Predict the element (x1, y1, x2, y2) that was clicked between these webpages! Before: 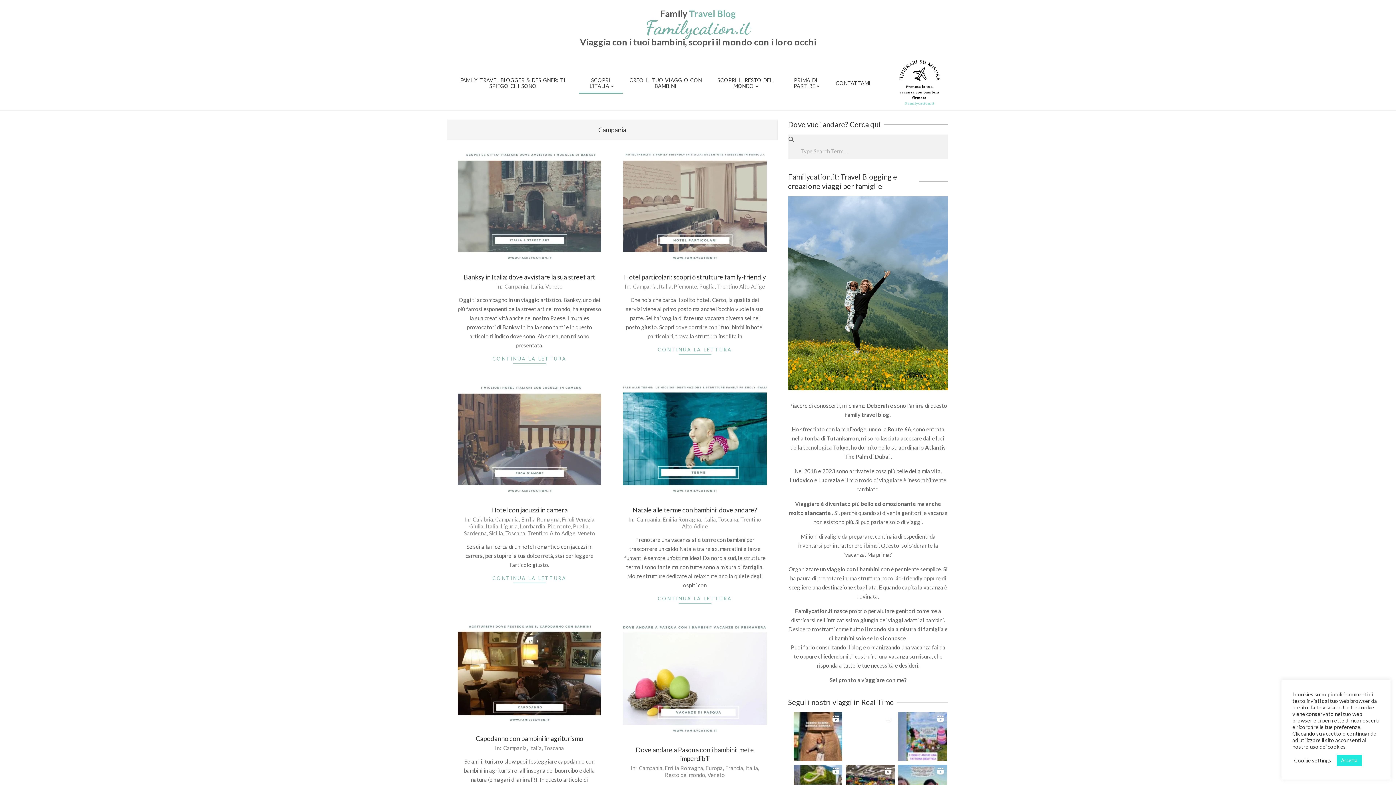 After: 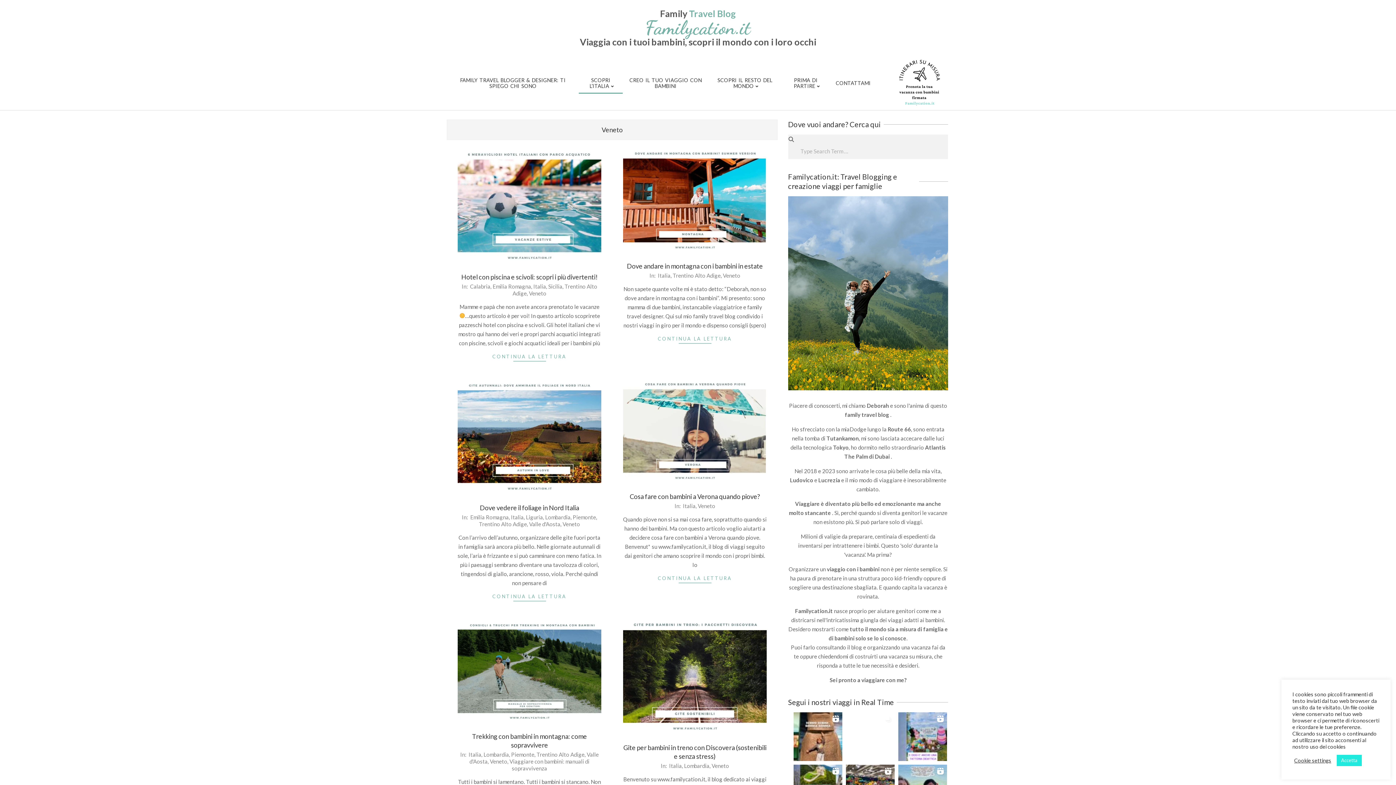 Action: label: Veneto bbox: (577, 530, 595, 536)